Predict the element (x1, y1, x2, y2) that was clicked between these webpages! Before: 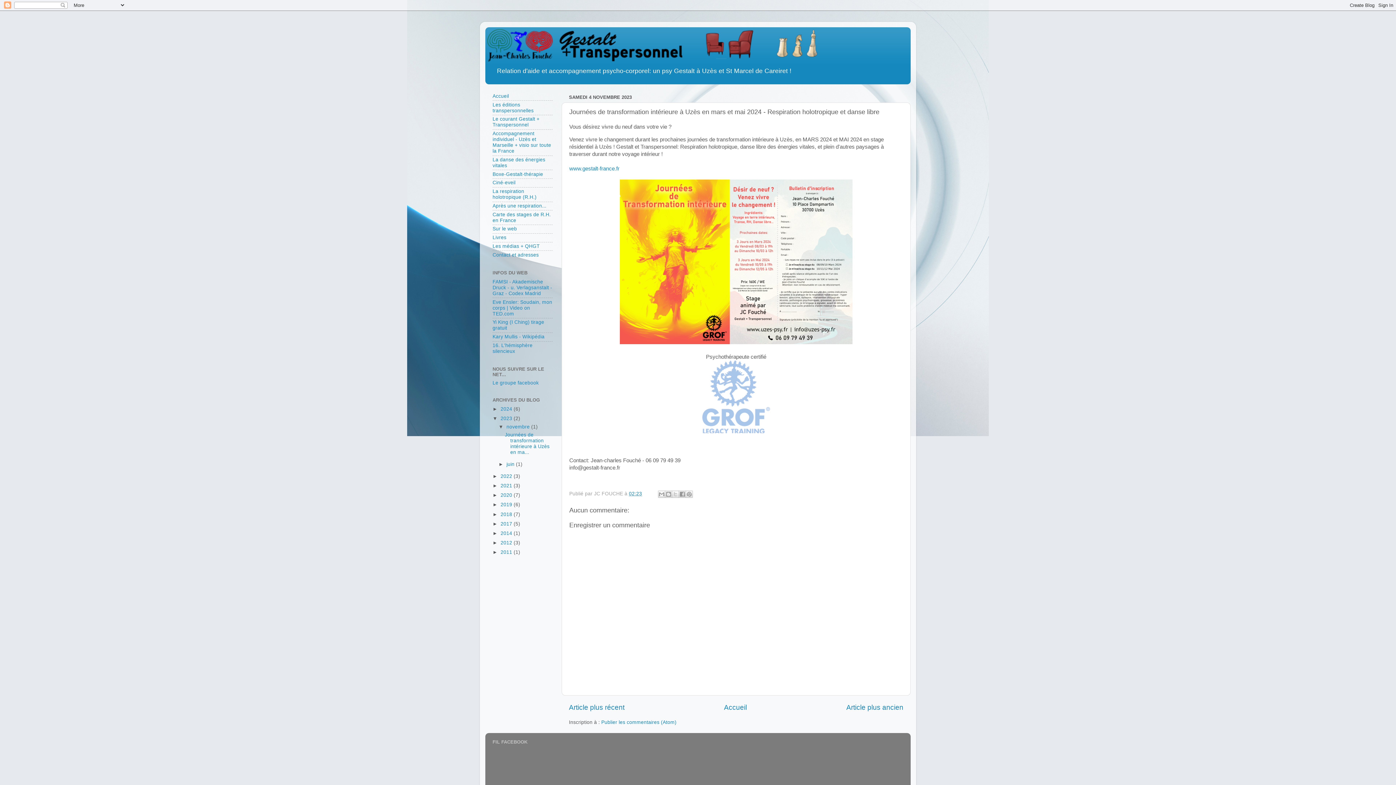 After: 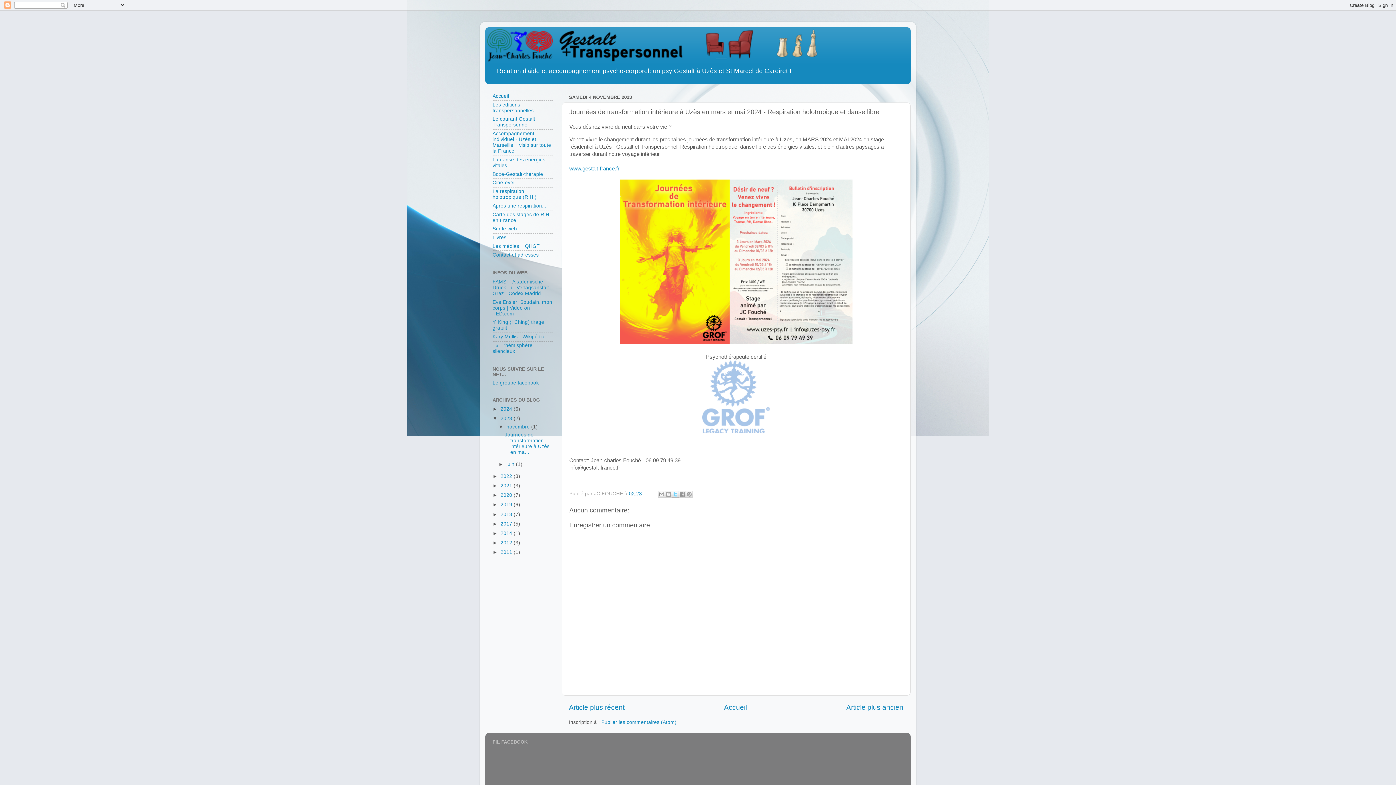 Action: bbox: (671, 490, 679, 498) label: Partager sur X